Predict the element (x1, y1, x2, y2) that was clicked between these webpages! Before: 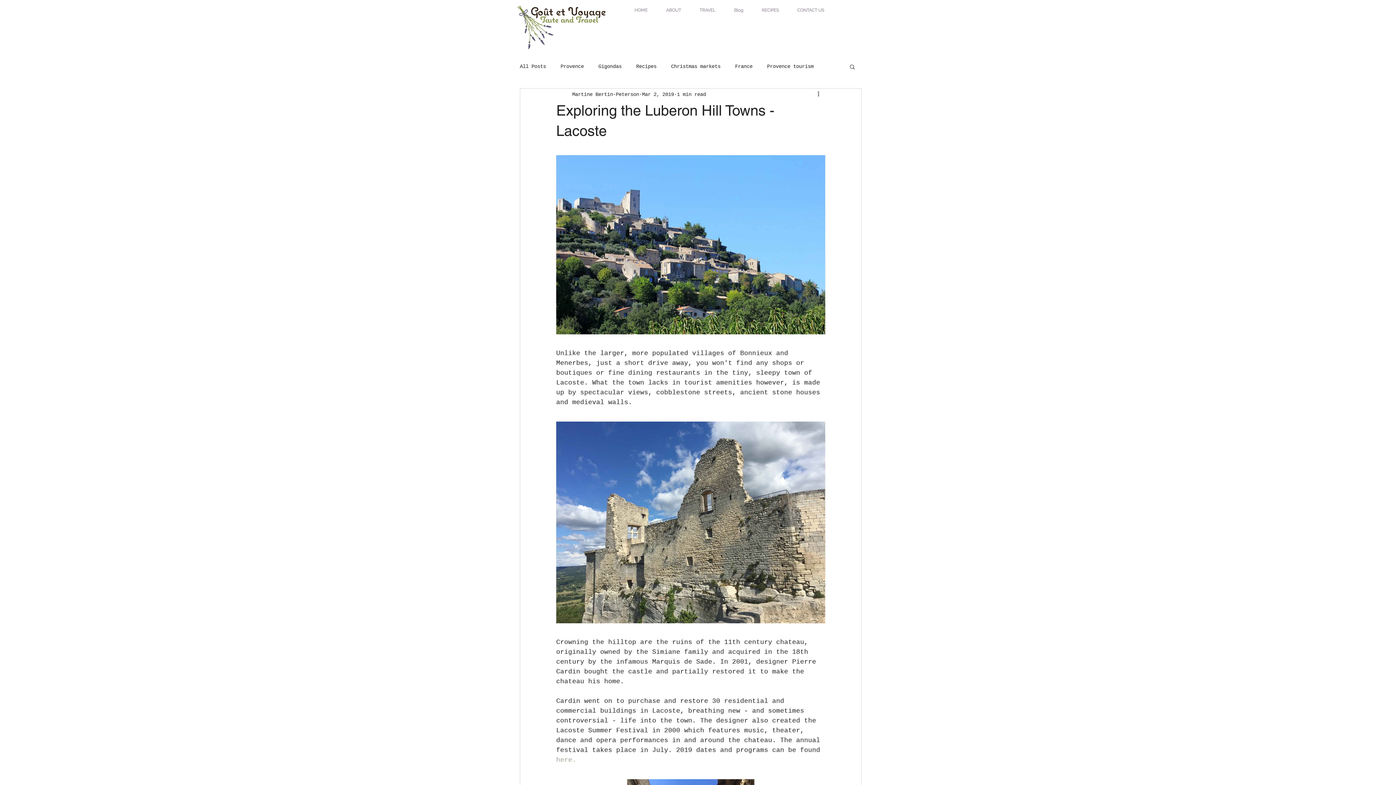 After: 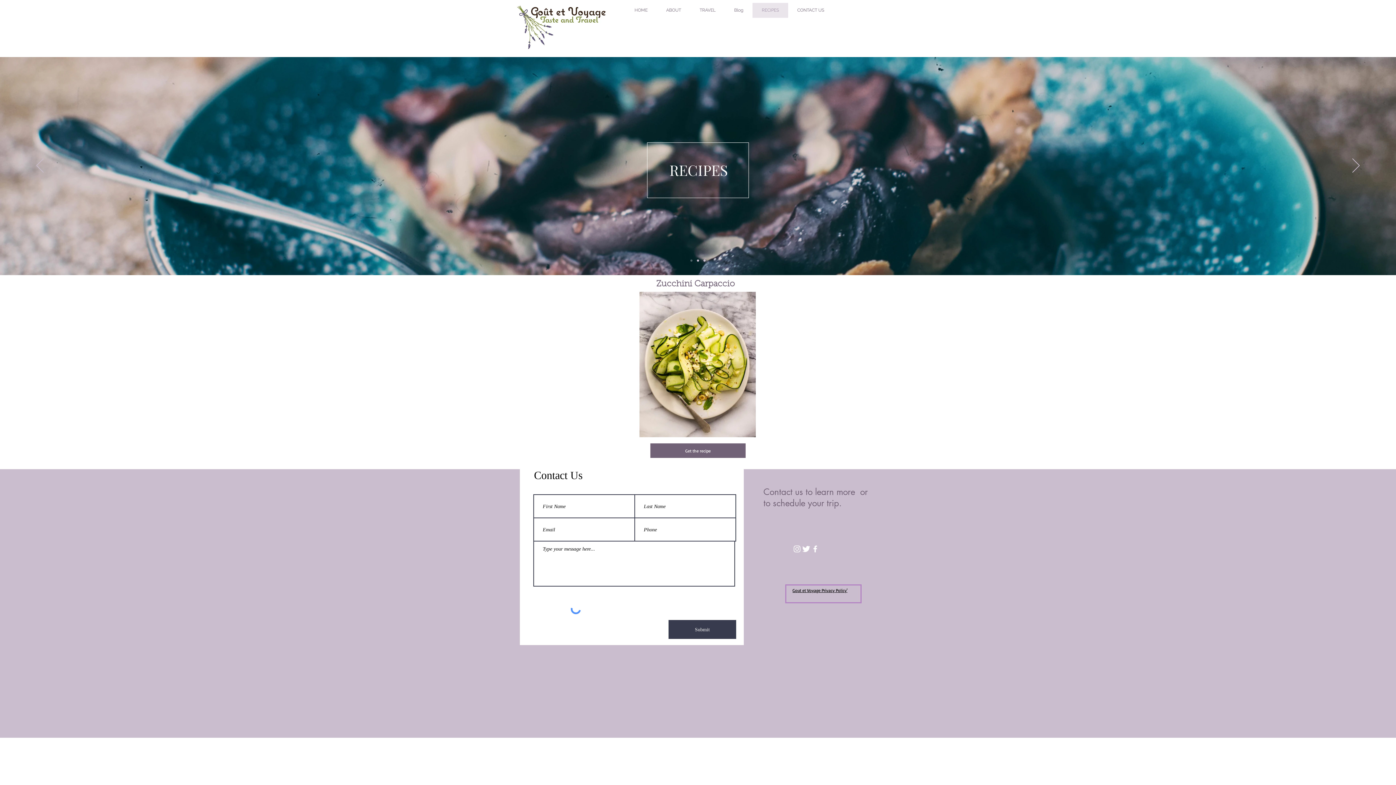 Action: bbox: (752, 2, 788, 17) label: RECIPES